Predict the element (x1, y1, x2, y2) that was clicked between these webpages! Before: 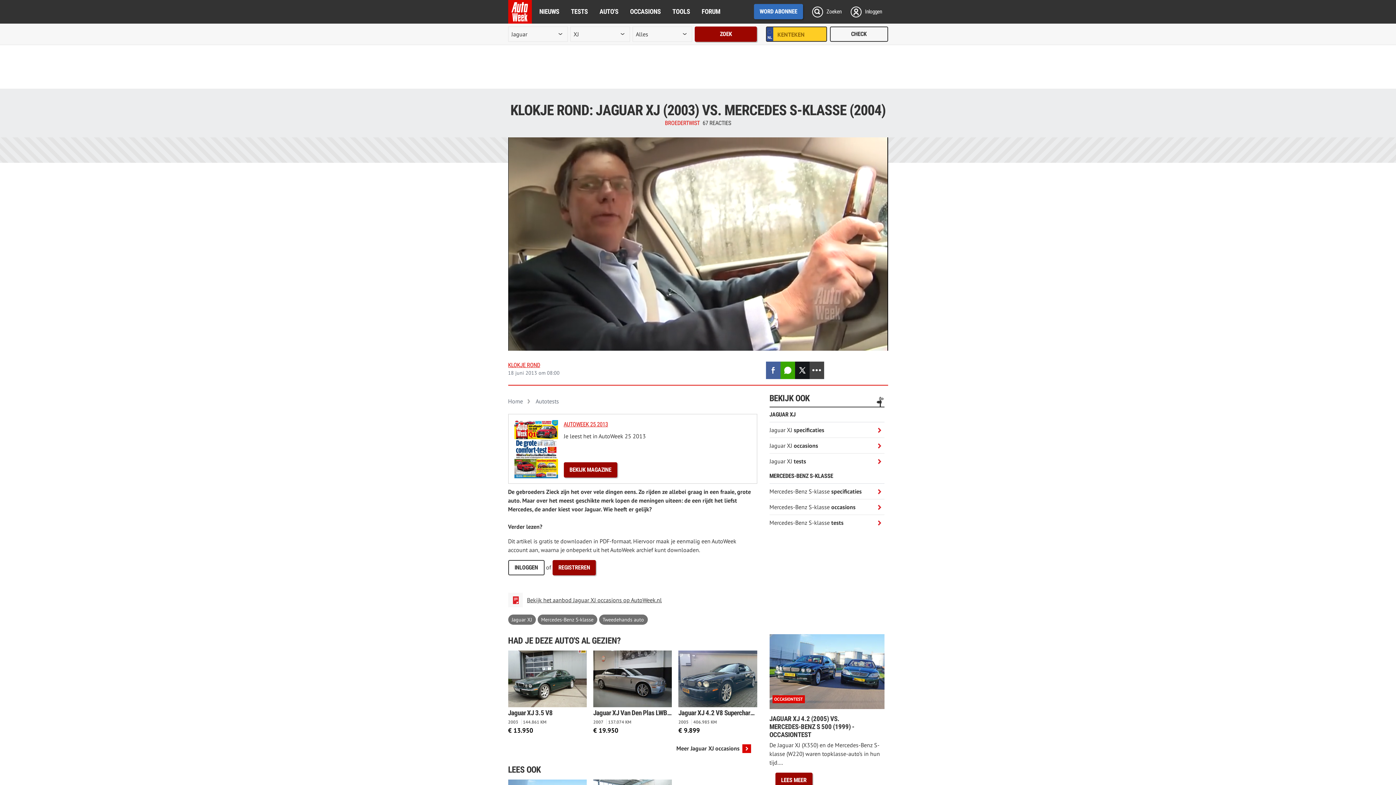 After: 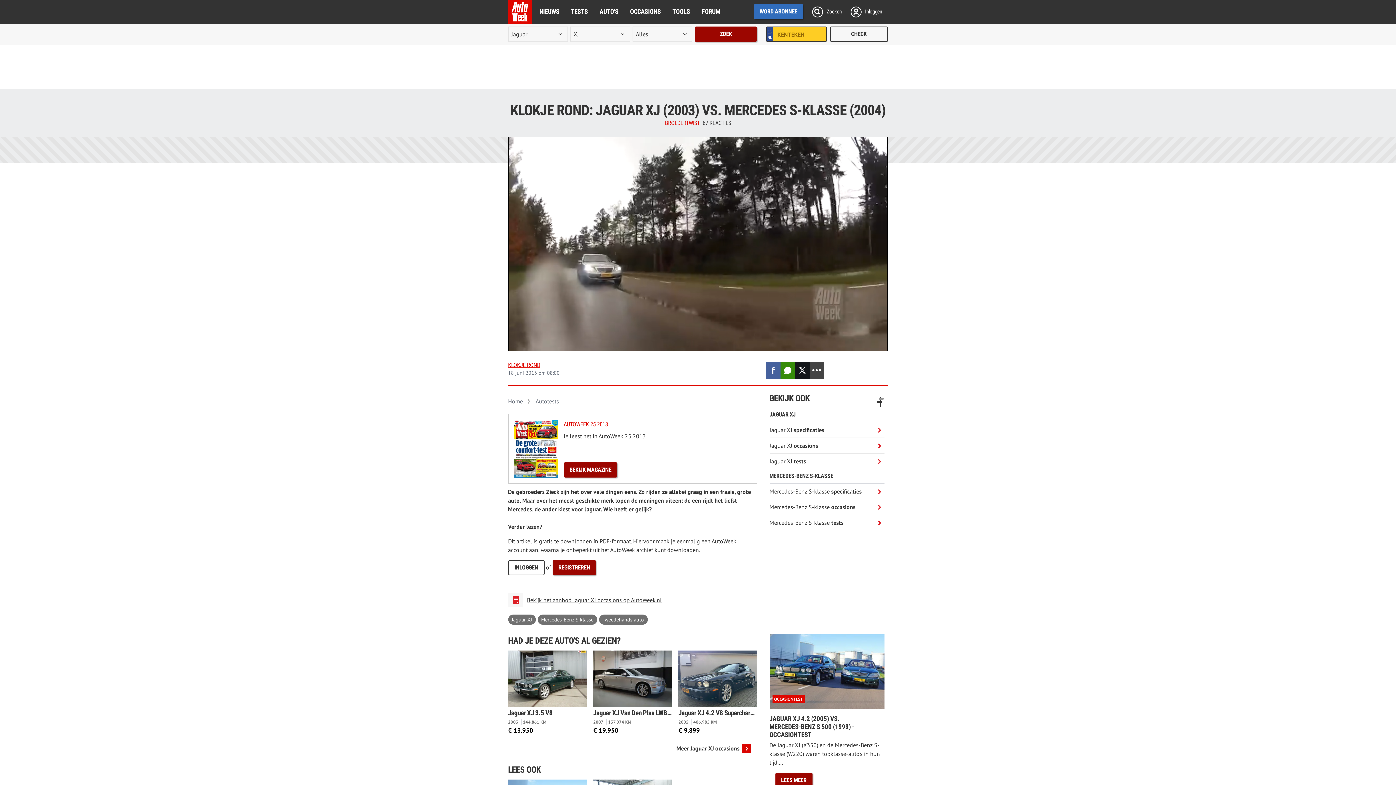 Action: bbox: (780, 361, 795, 379)